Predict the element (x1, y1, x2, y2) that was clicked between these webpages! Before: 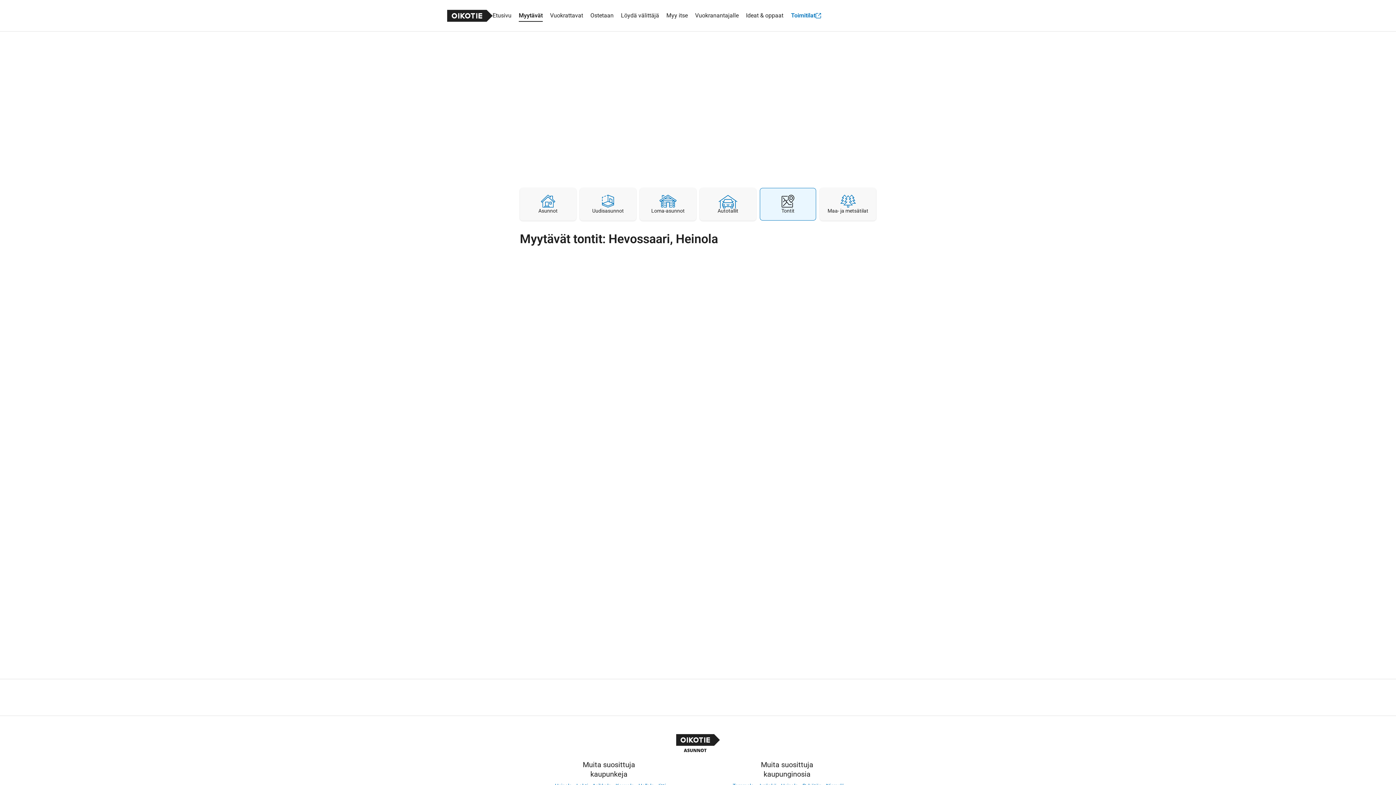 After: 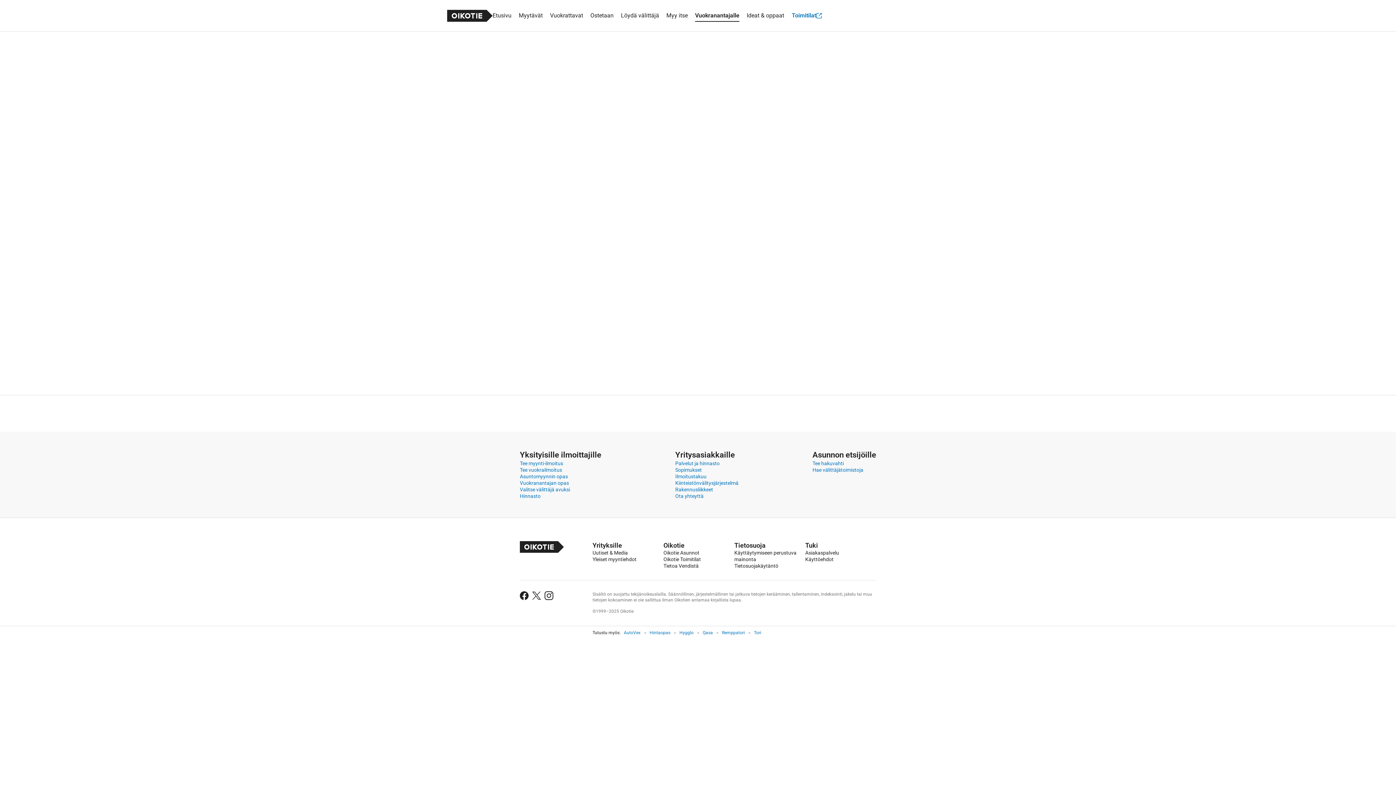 Action: label: Vuokranantajalle bbox: (695, 4, 738, 27)